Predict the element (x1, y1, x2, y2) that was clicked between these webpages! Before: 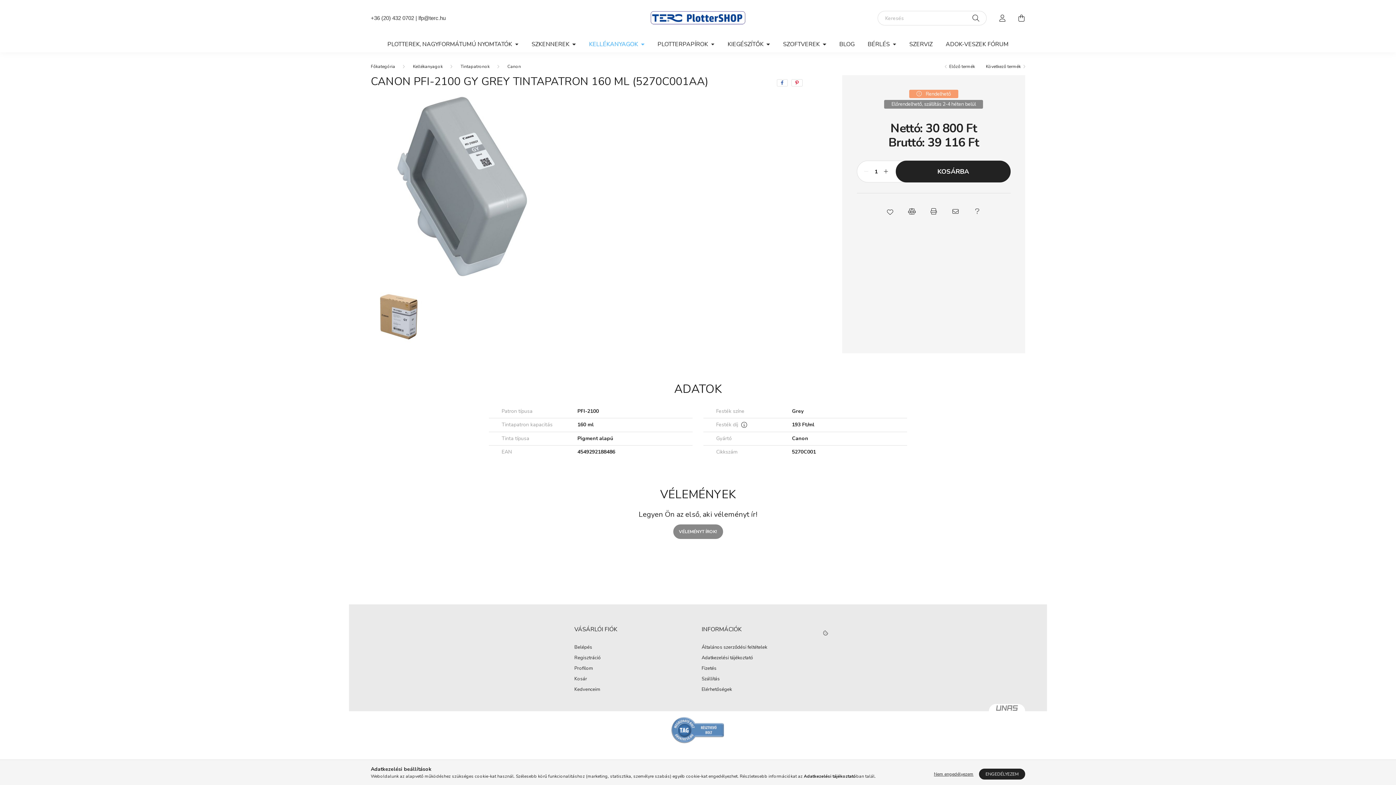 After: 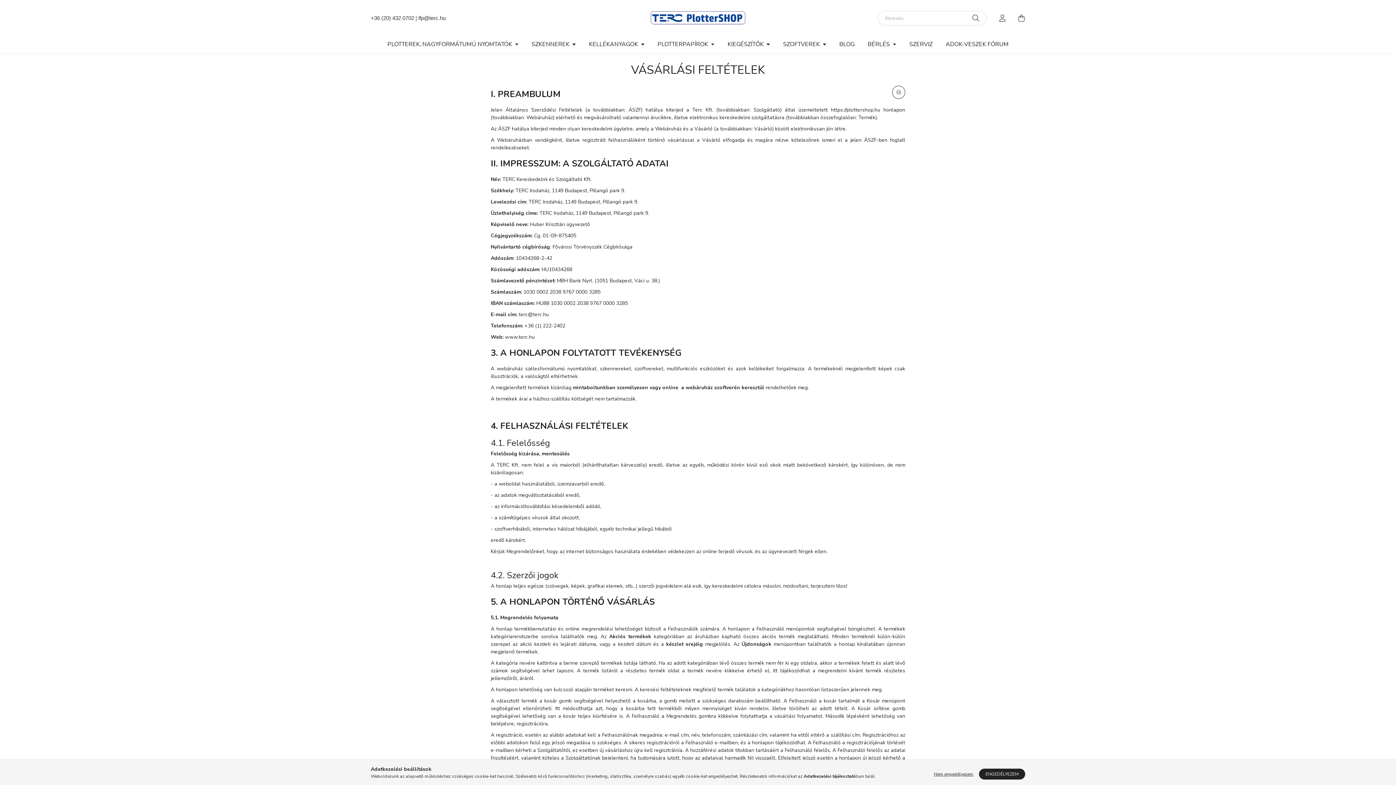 Action: bbox: (701, 644, 767, 650) label: Általános szerződési feltételek